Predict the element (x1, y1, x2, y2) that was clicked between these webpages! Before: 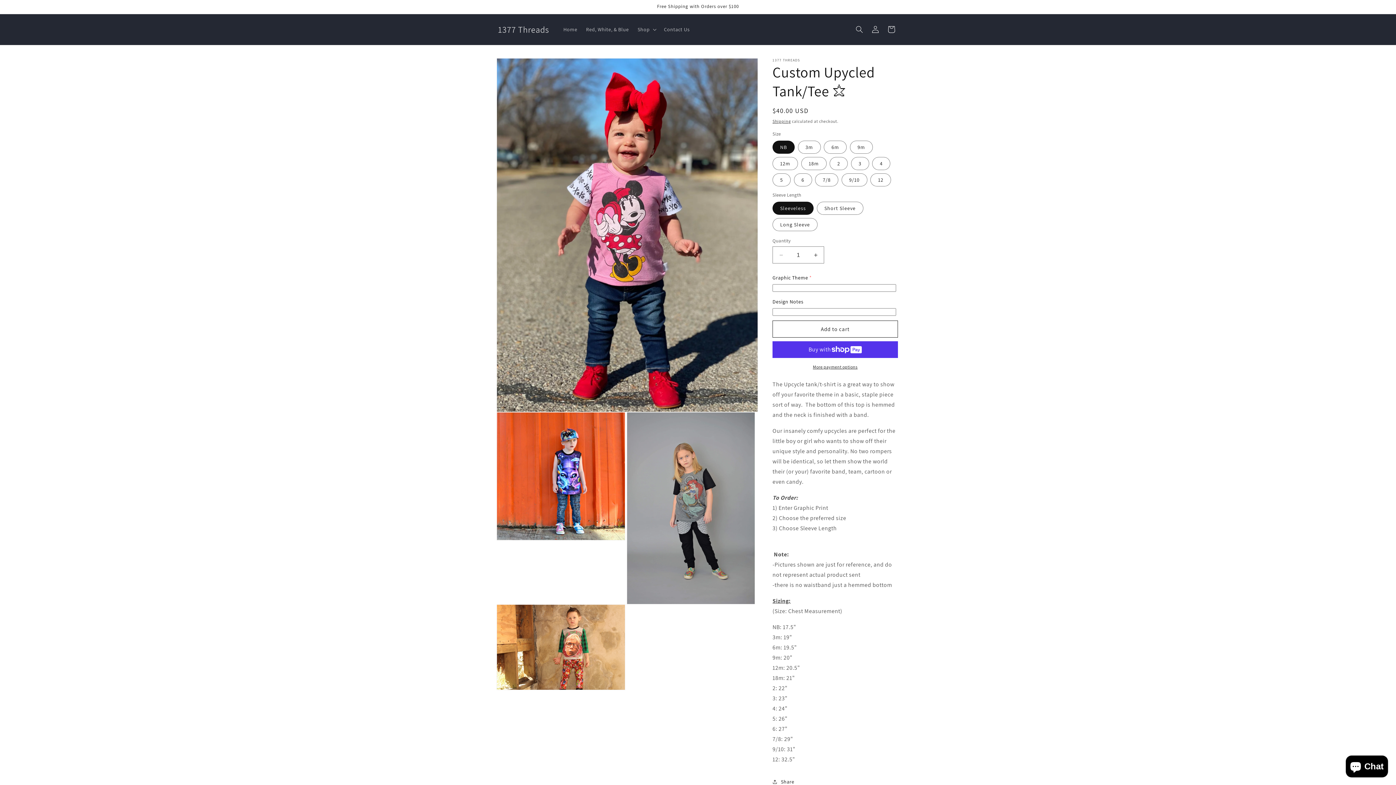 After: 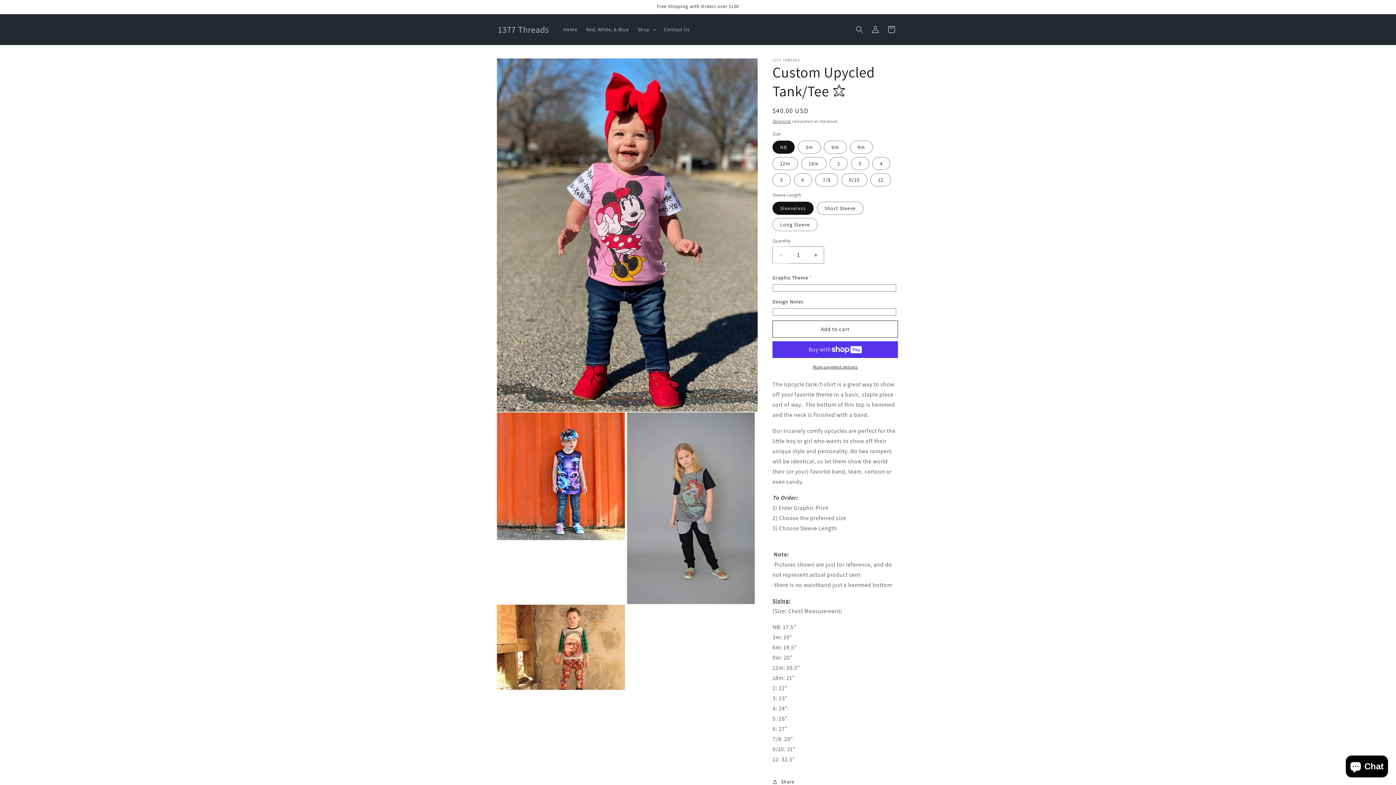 Action: bbox: (773, 246, 789, 263) label: Decrease quantity for Custom Upycled Tank/Tee ⭐️